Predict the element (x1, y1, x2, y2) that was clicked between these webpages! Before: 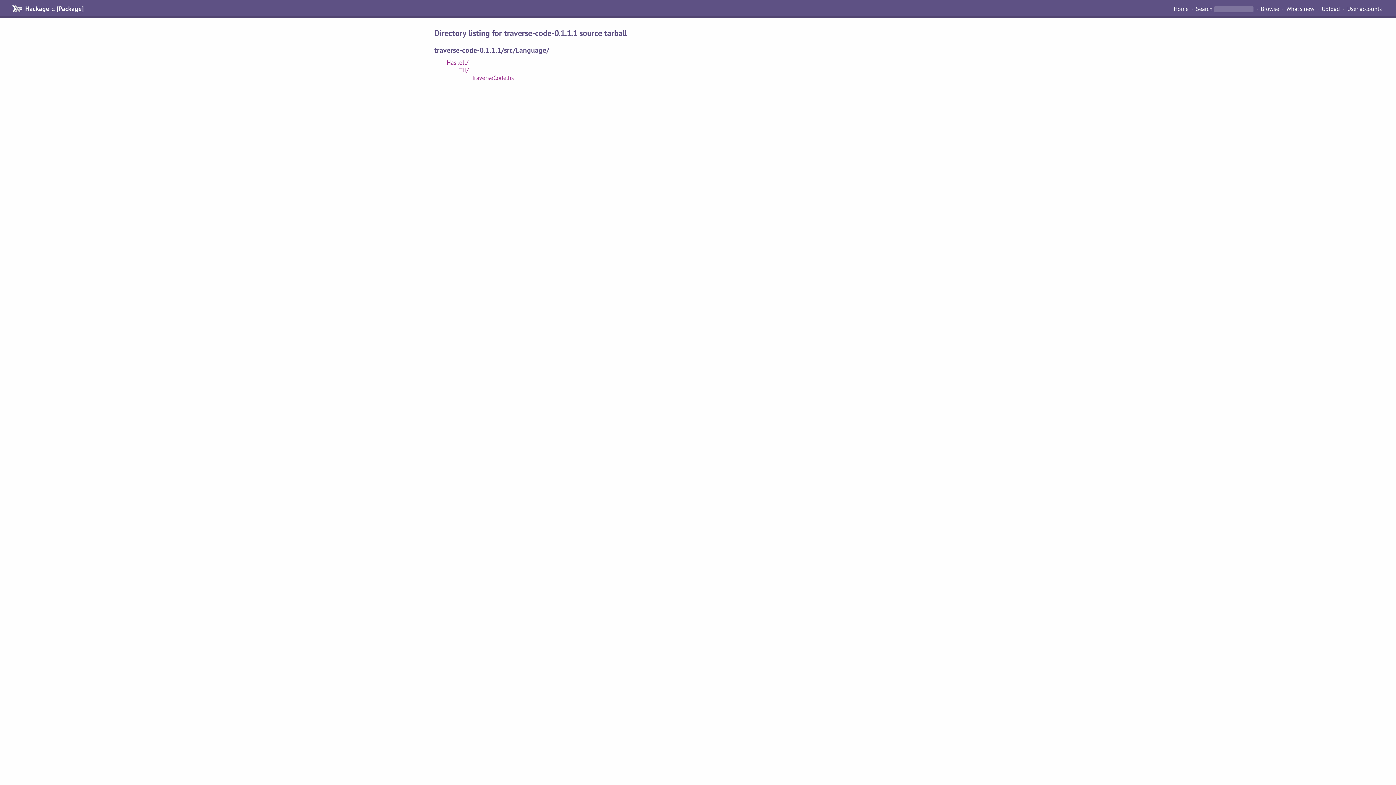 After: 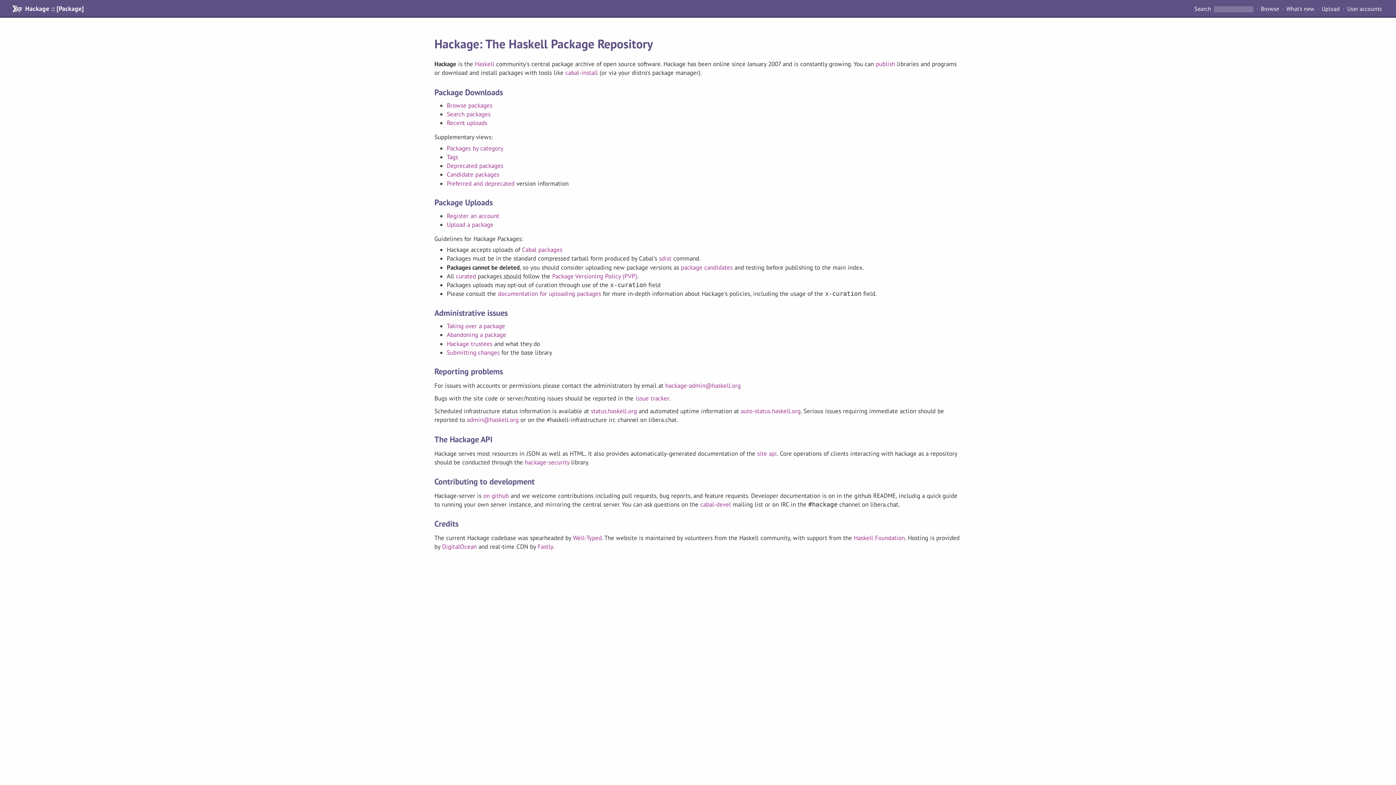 Action: bbox: (1171, 4, 1191, 13) label: Home